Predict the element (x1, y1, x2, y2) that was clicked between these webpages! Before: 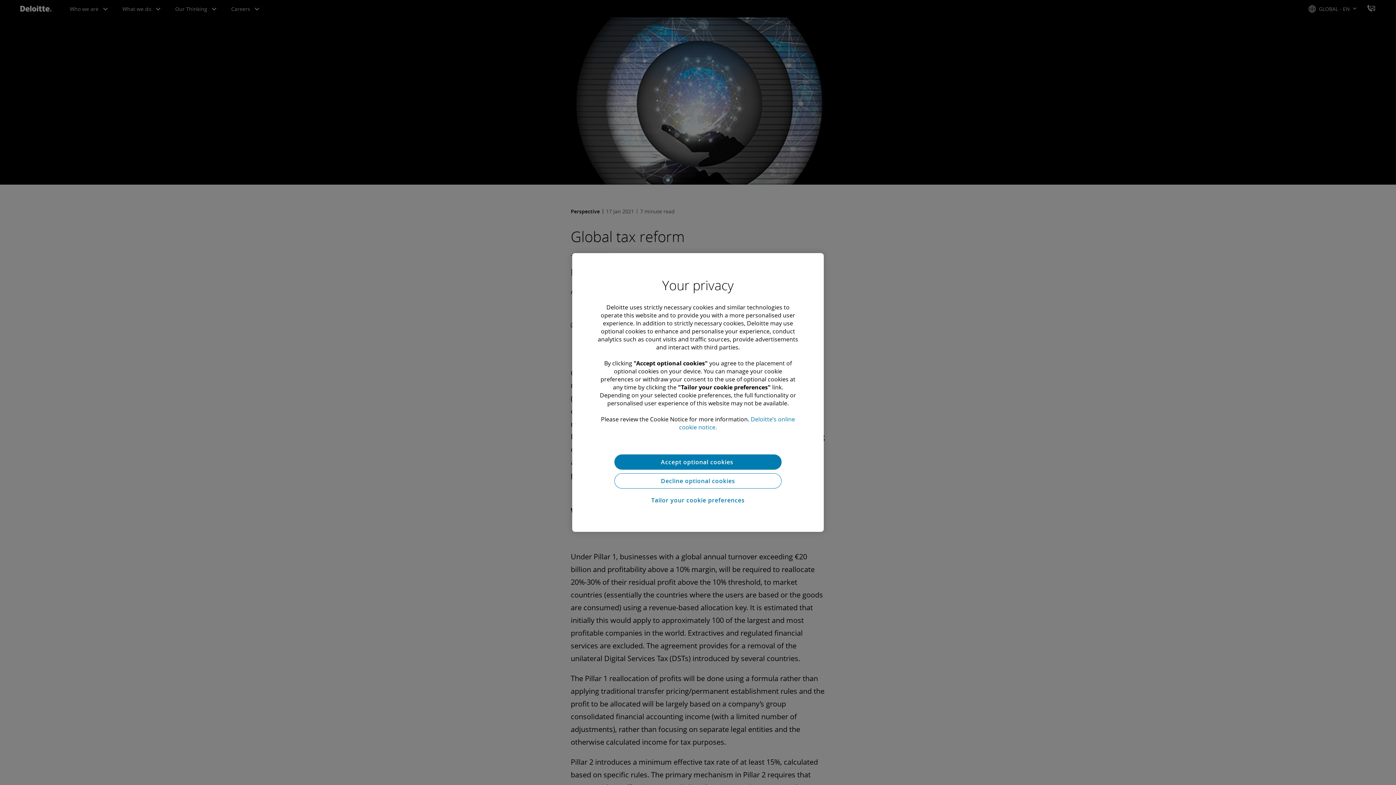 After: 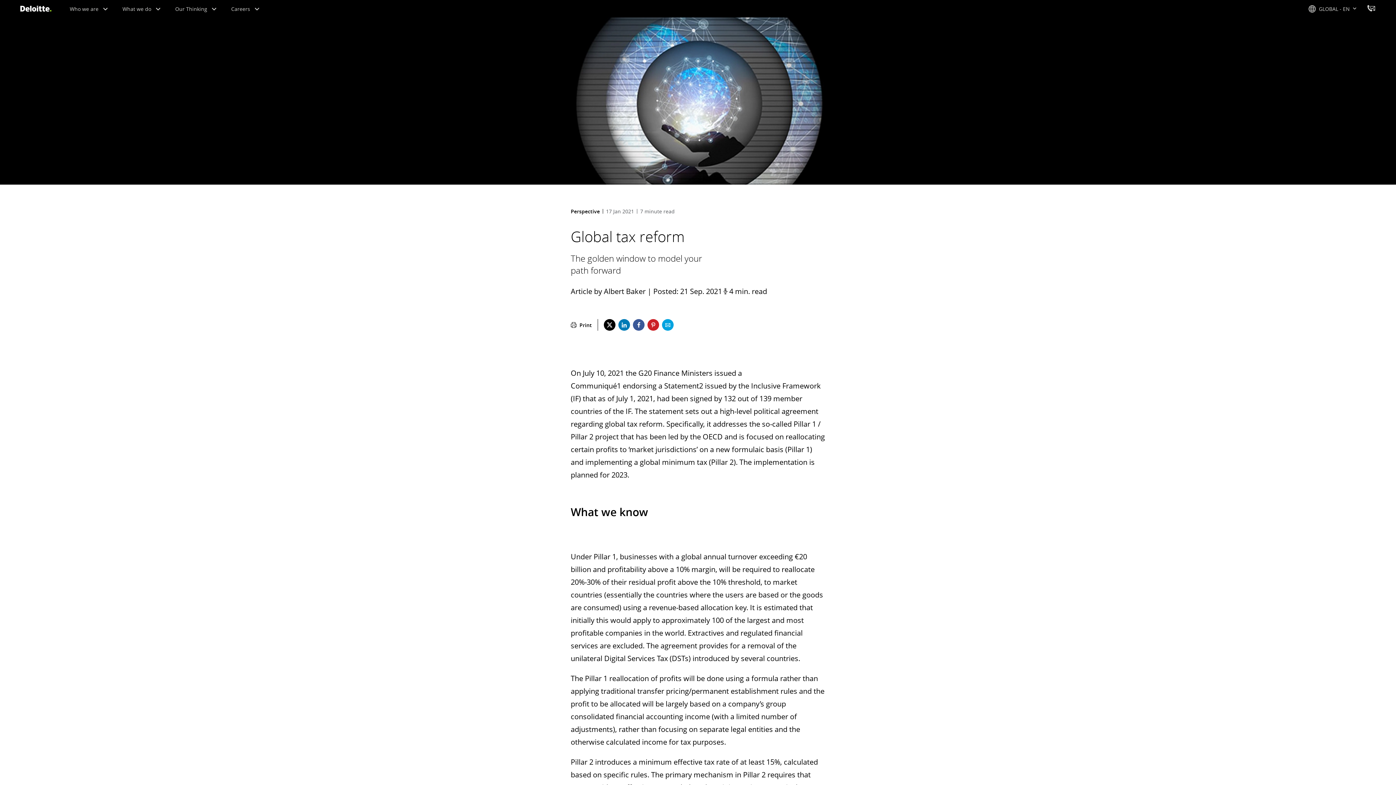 Action: bbox: (614, 473, 781, 488) label: Decline optional cookies